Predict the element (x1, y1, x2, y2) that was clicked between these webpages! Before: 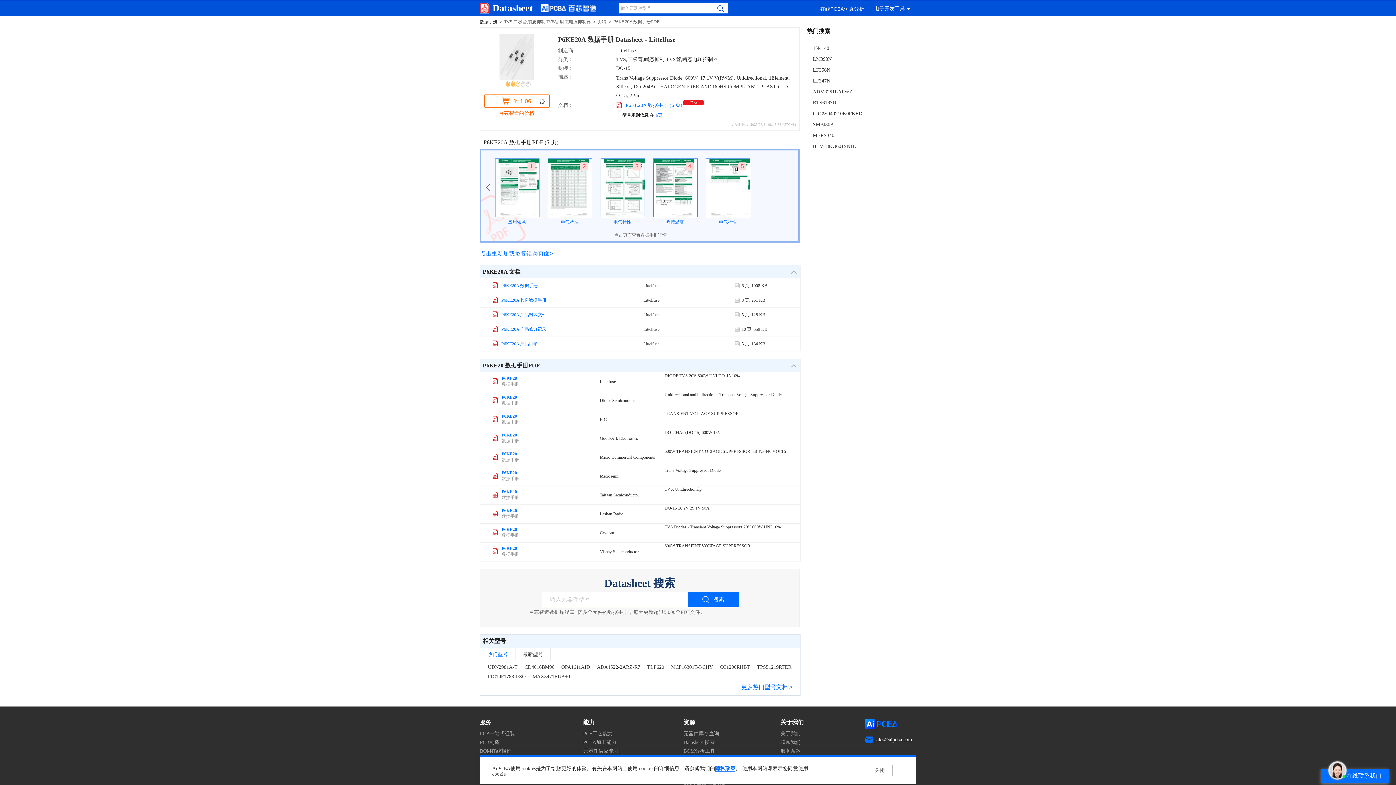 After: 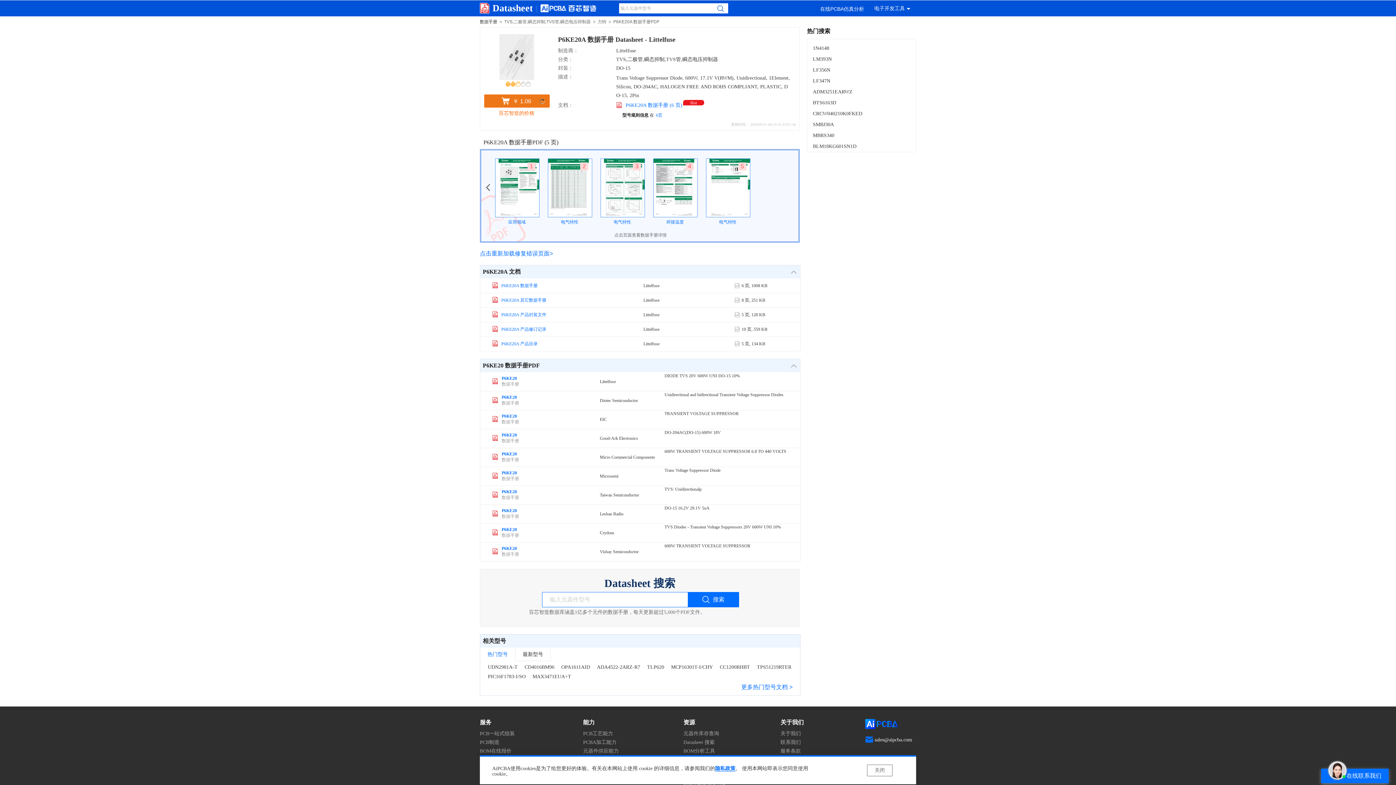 Action: label: 

undefined
￥ 1.06


 bbox: (480, 94, 553, 107)